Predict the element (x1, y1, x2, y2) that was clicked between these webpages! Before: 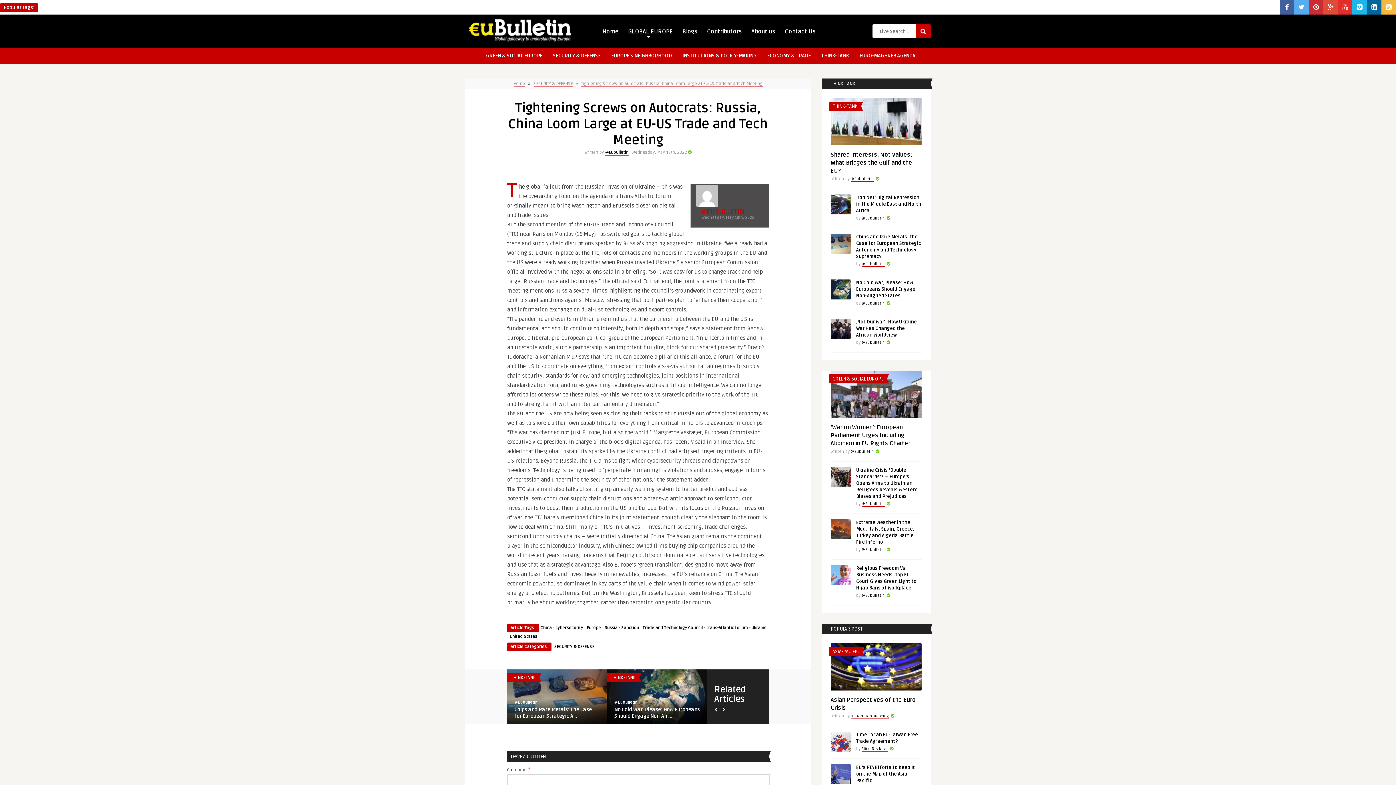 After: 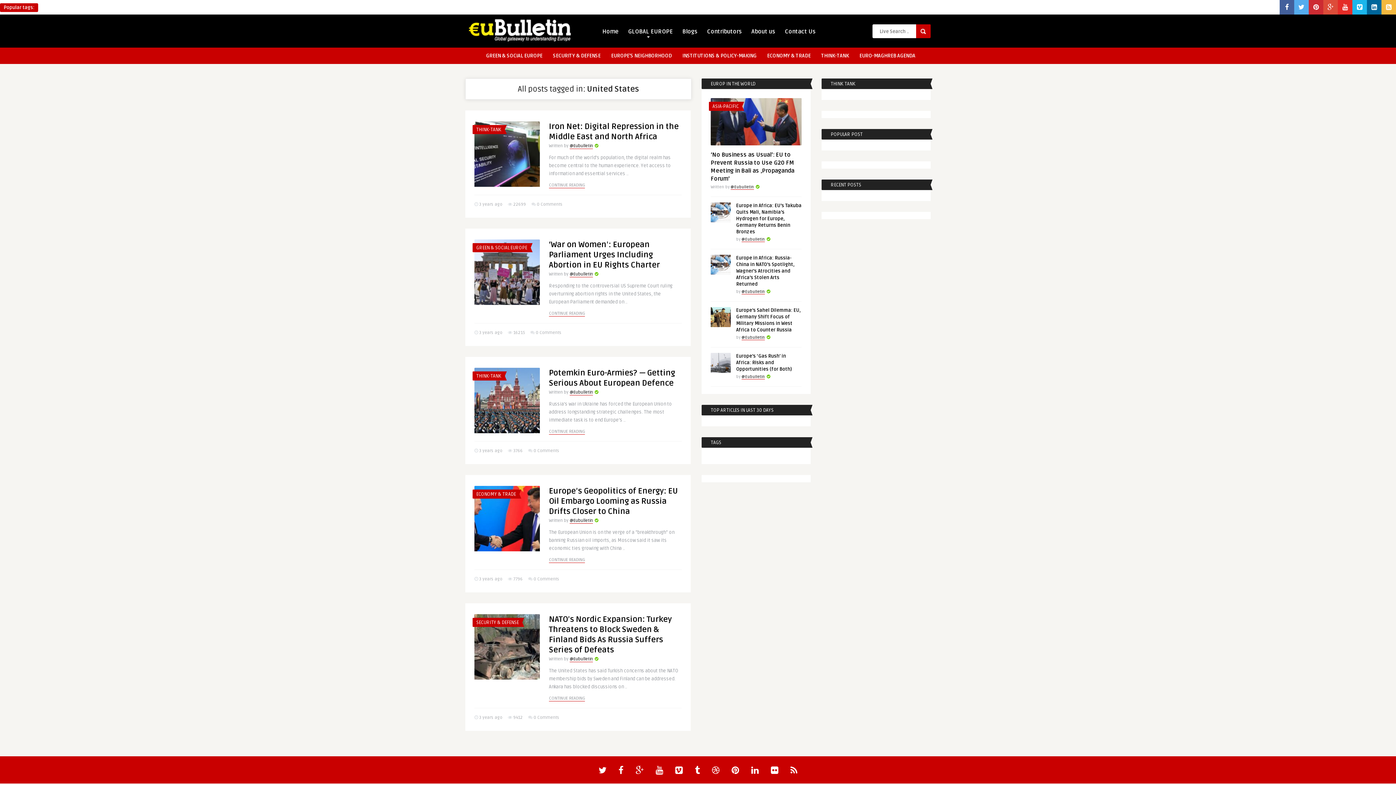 Action: label: United States bbox: (509, 634, 537, 639)